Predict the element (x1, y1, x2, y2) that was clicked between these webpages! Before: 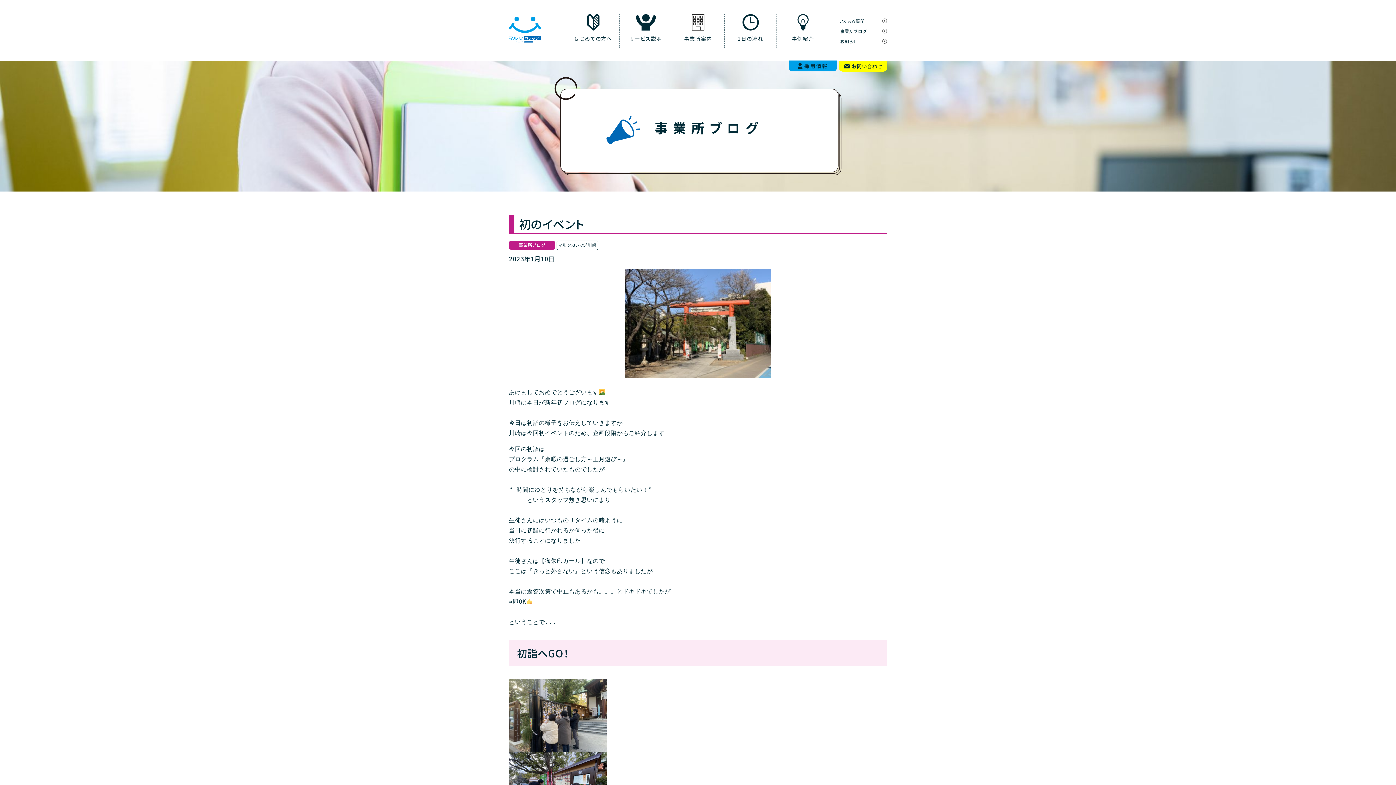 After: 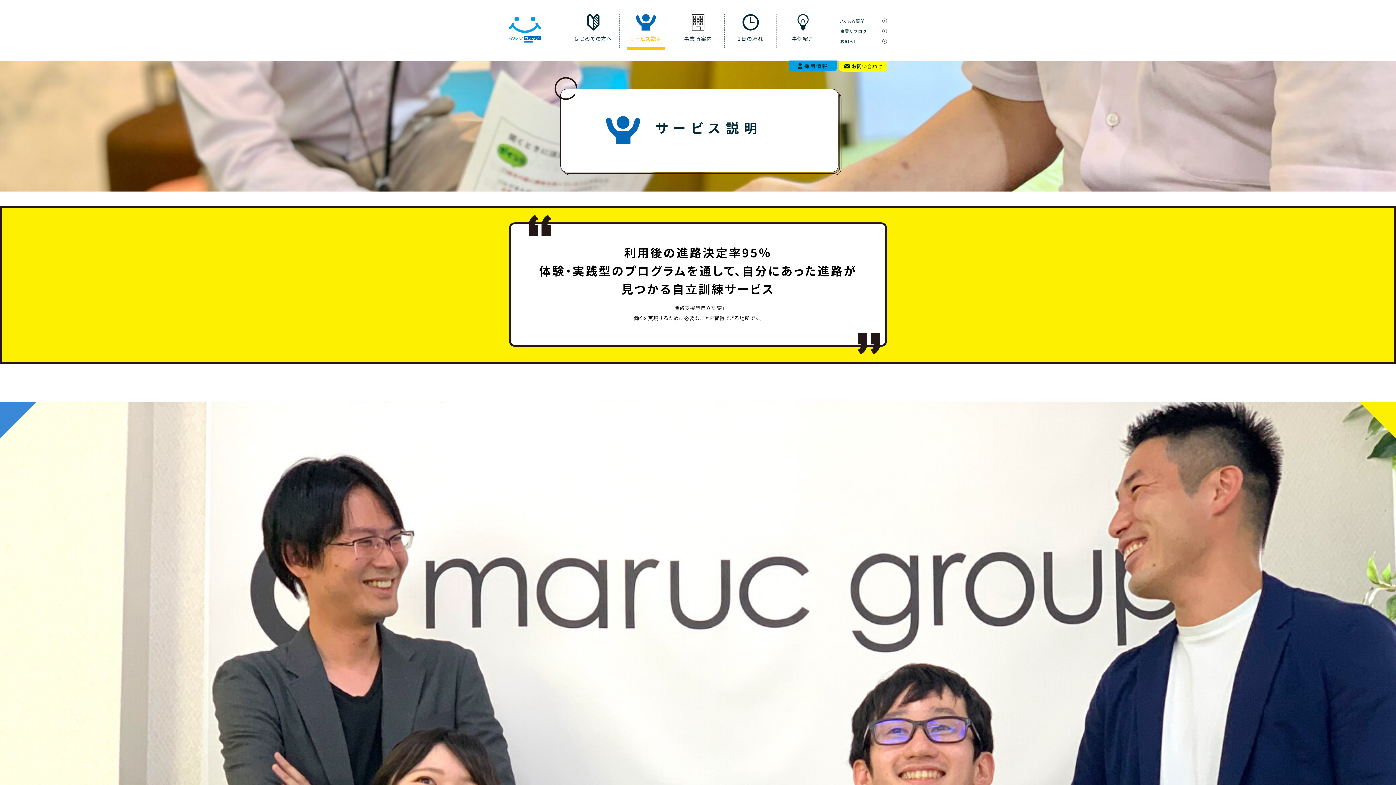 Action: label: サービス説明 bbox: (620, 14, 672, 42)